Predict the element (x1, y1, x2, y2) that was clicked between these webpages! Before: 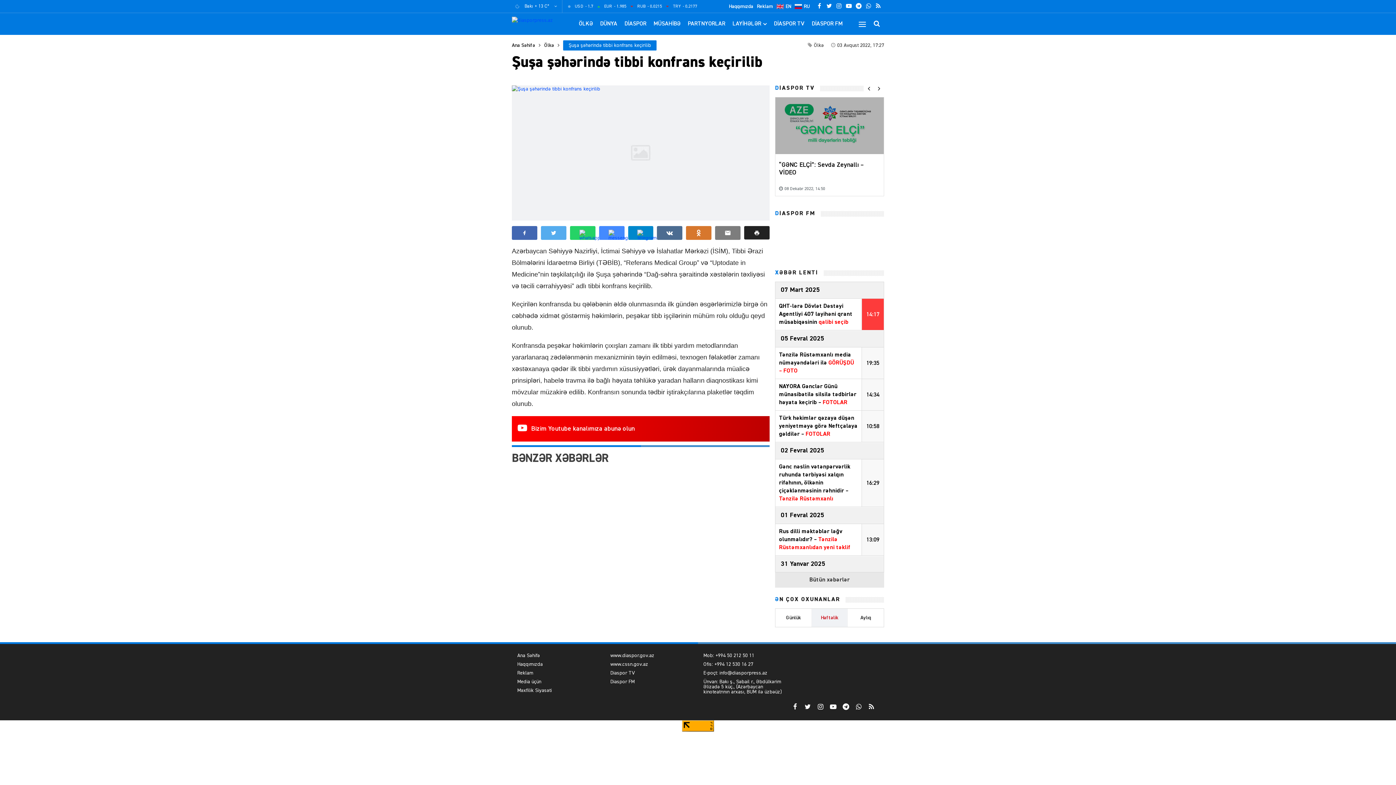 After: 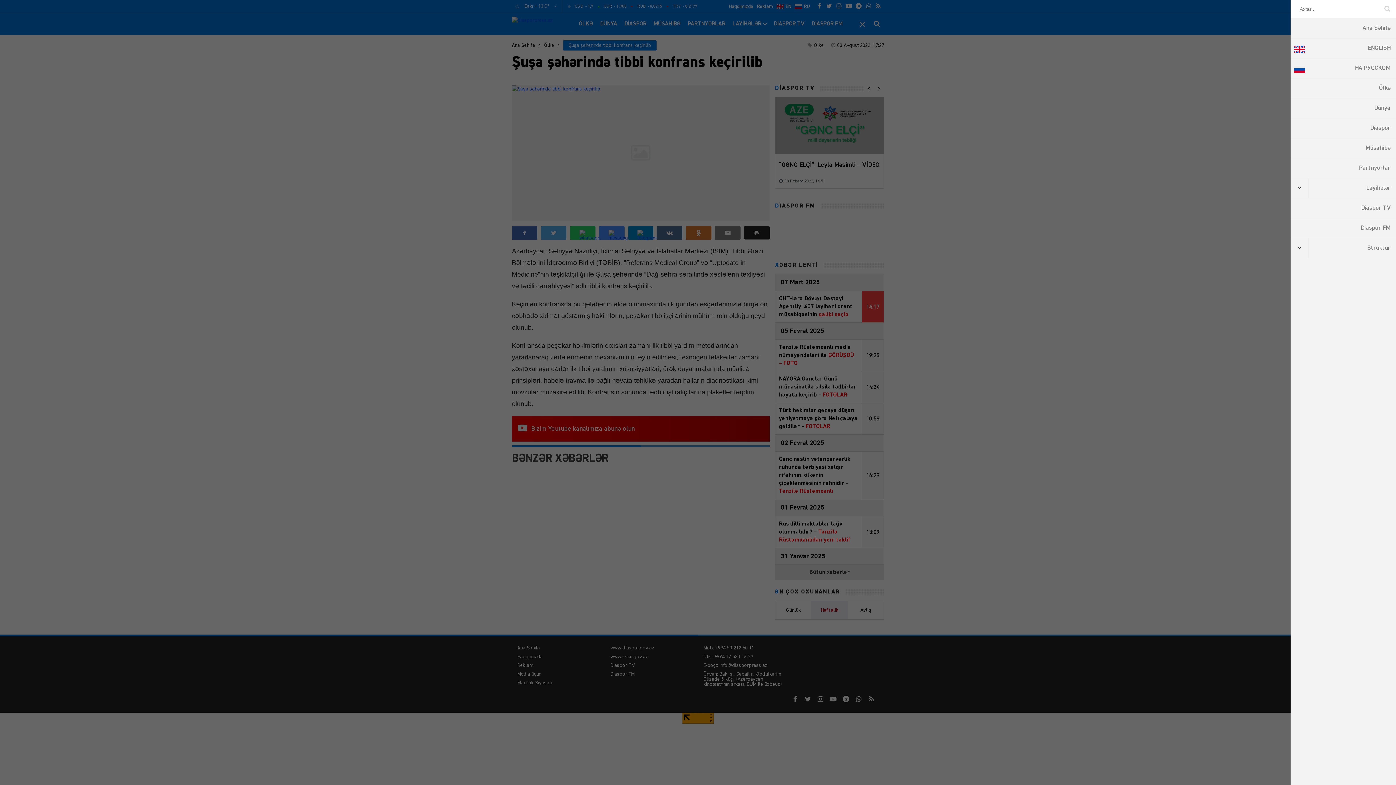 Action: bbox: (855, 16, 869, 31)